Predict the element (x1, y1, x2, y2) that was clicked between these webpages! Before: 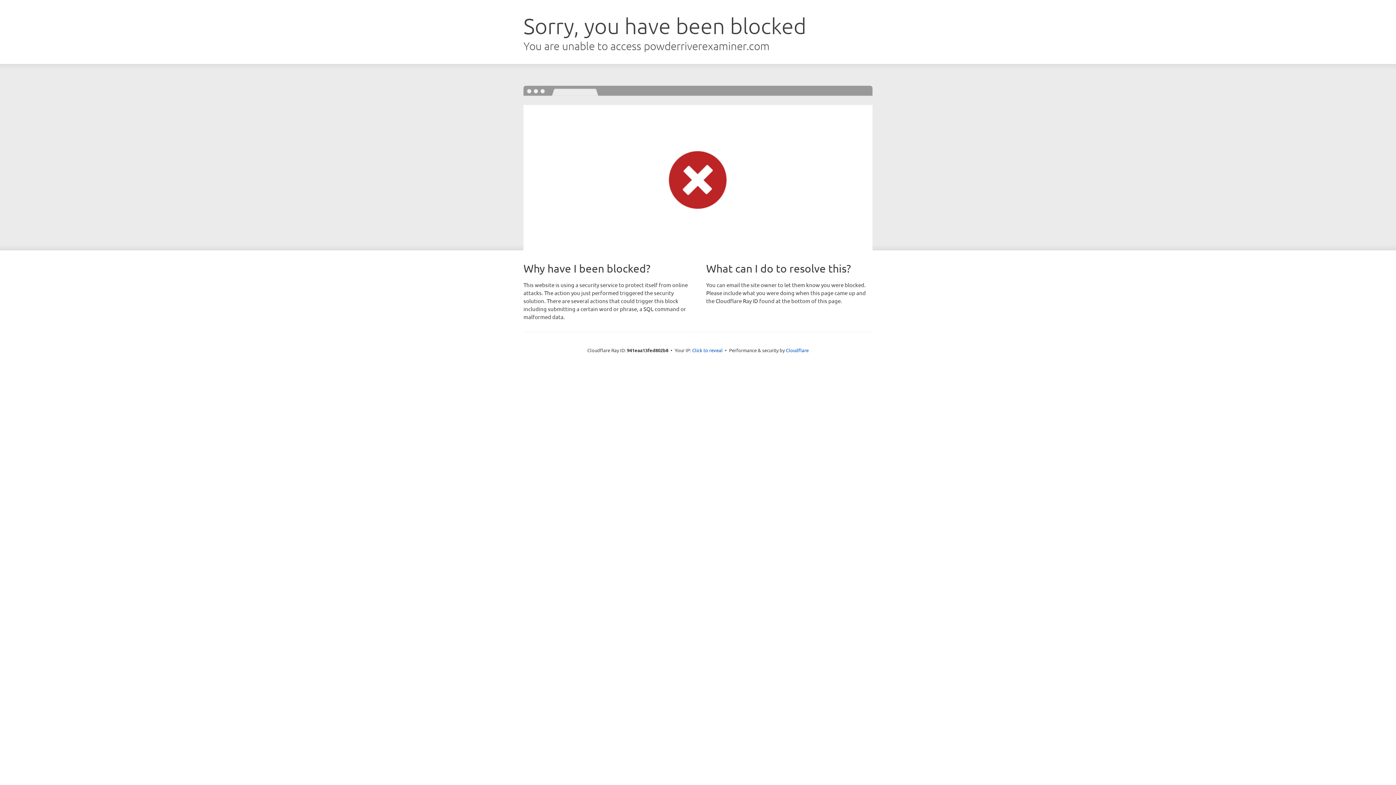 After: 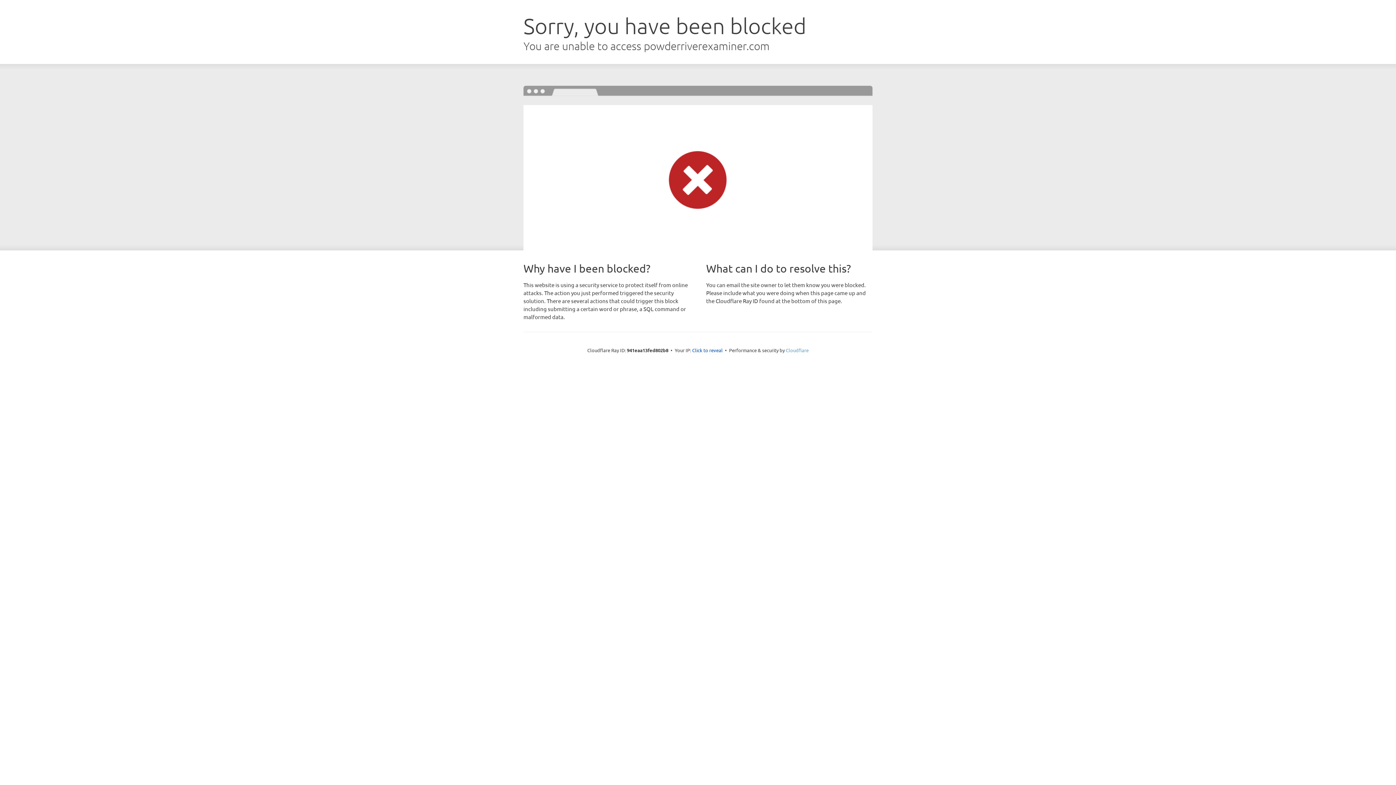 Action: bbox: (786, 347, 808, 353) label: Cloudflare